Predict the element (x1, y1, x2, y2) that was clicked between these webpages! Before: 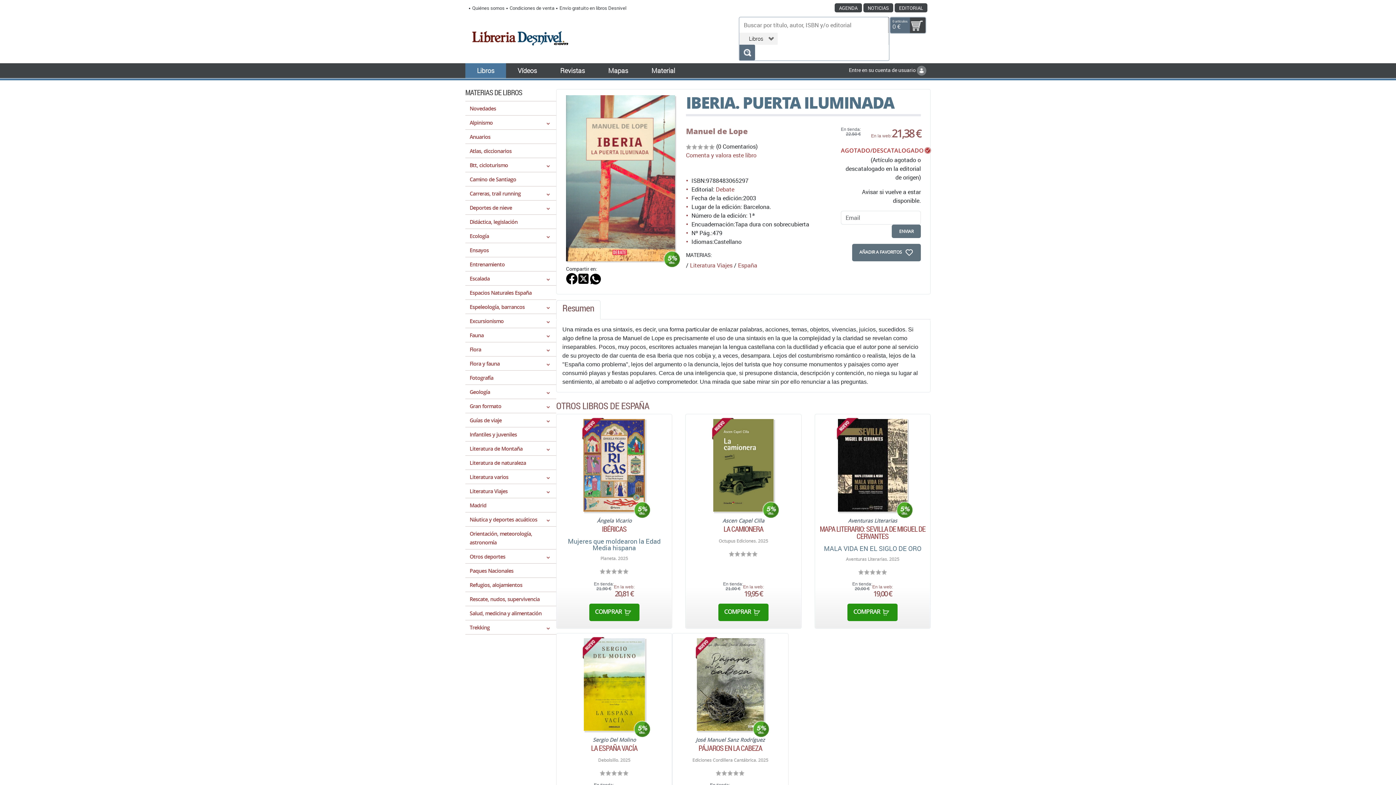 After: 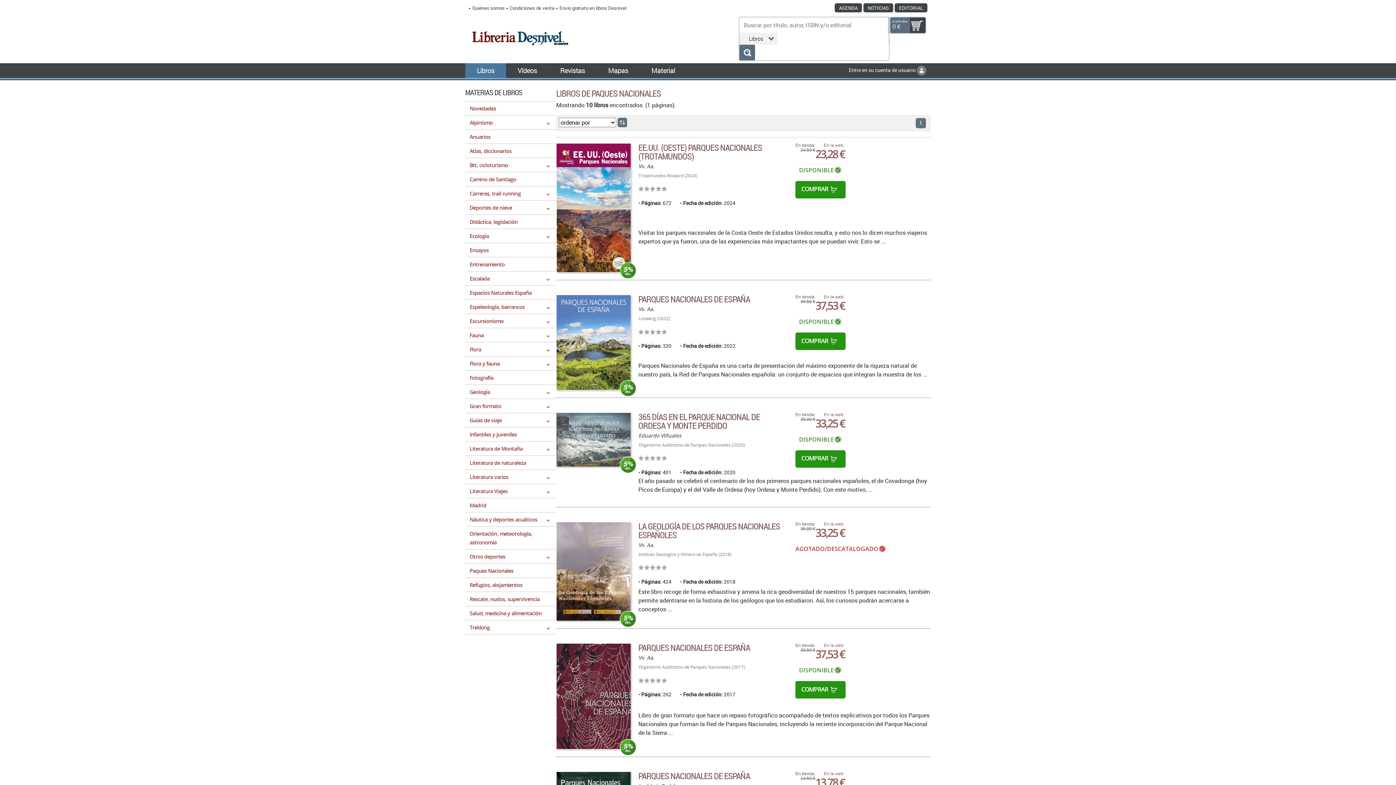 Action: bbox: (469, 567, 513, 574) label: Paques Nacionales